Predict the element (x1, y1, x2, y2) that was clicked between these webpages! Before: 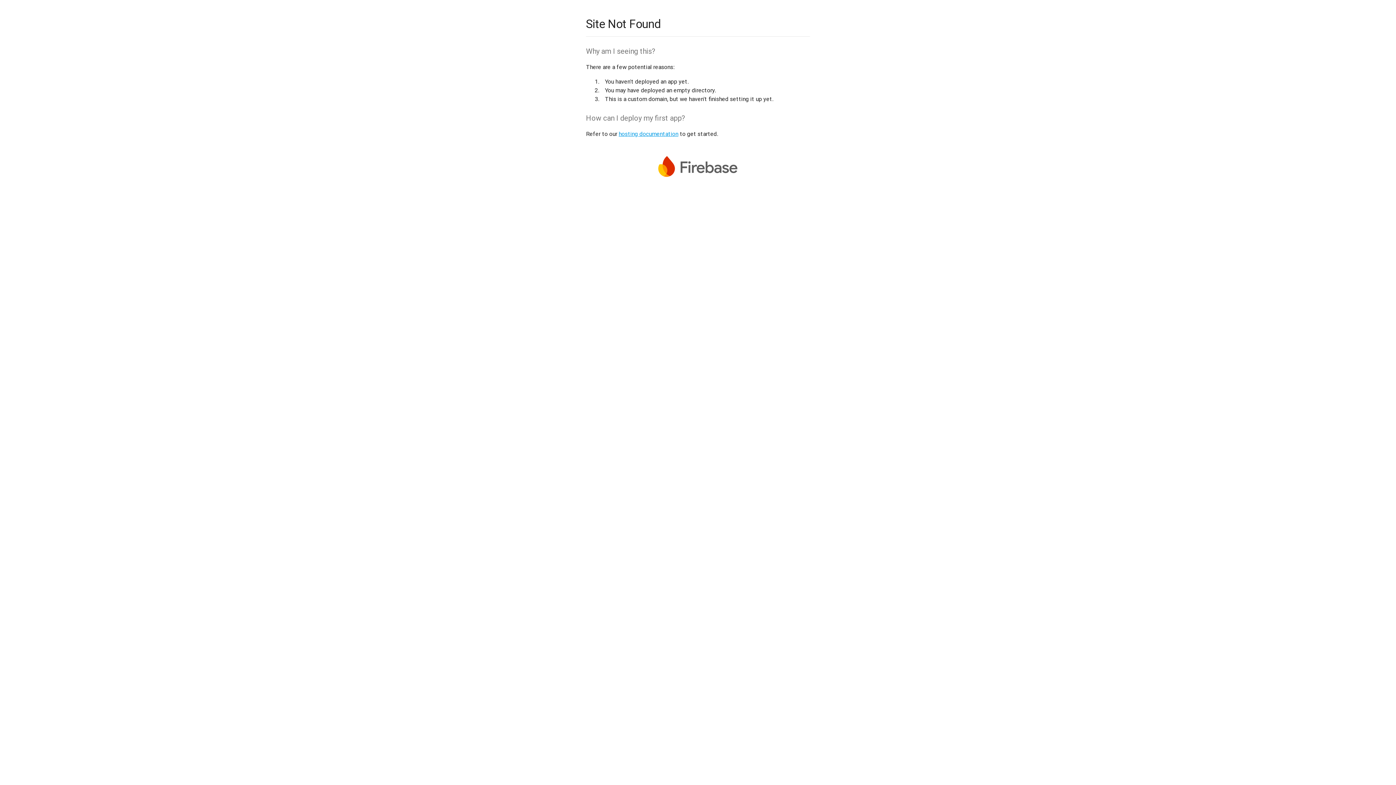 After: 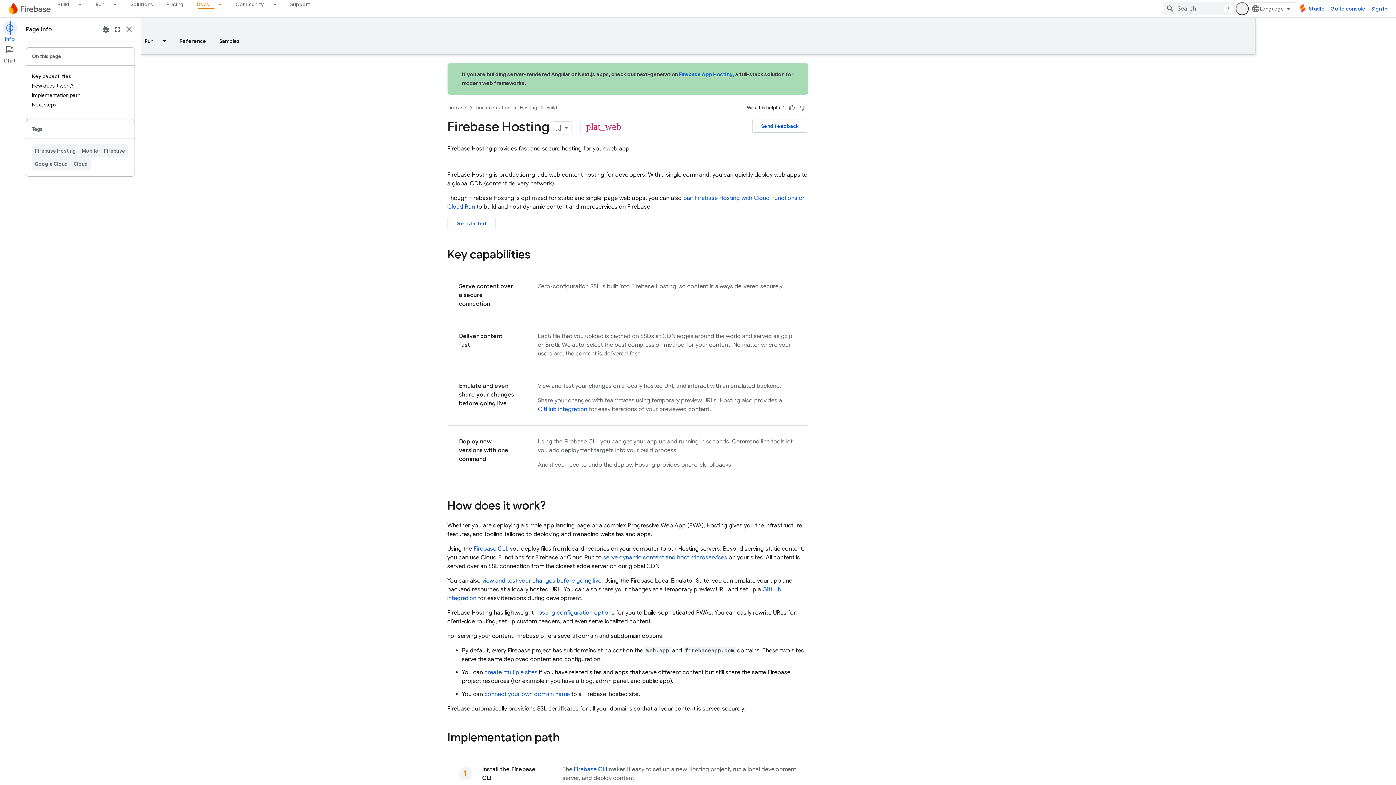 Action: label: hosting documentation bbox: (618, 130, 678, 137)